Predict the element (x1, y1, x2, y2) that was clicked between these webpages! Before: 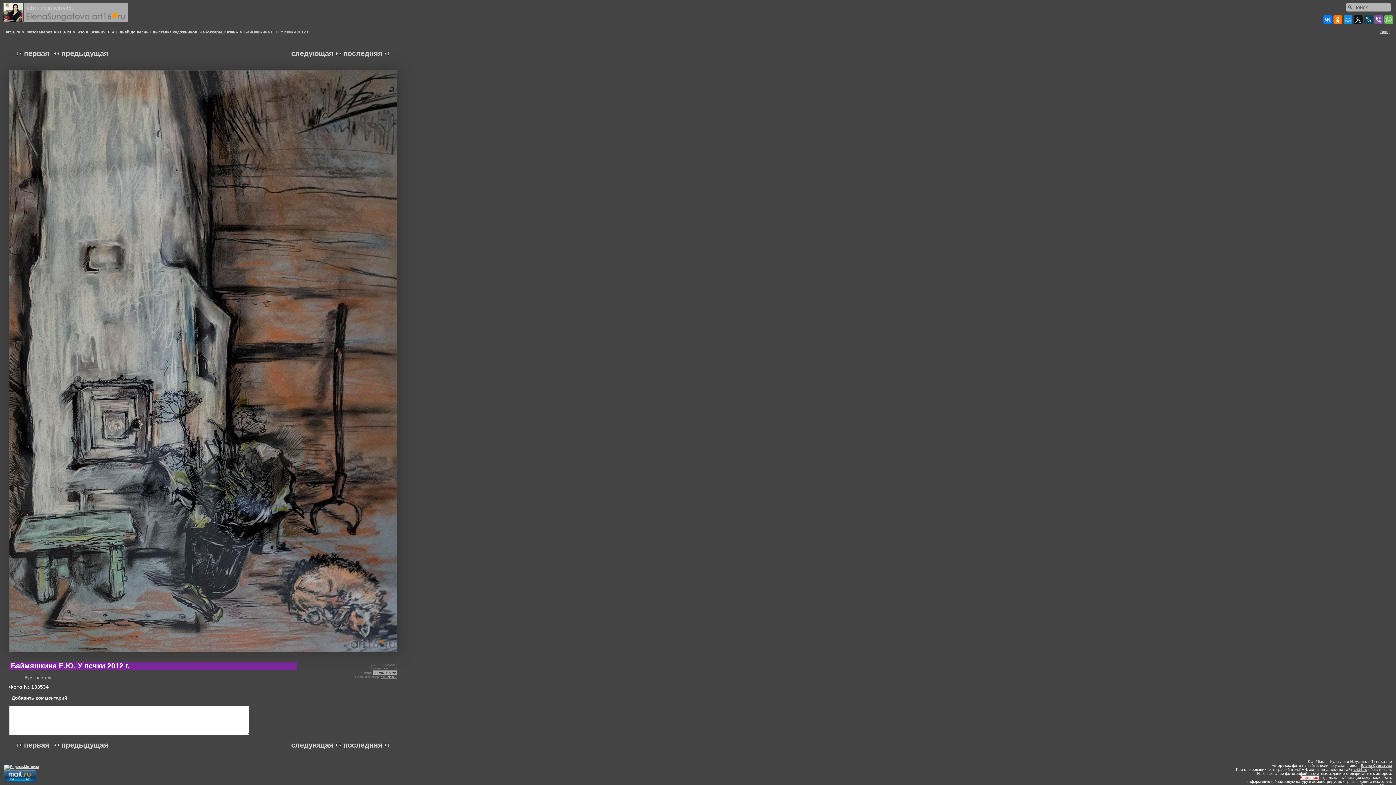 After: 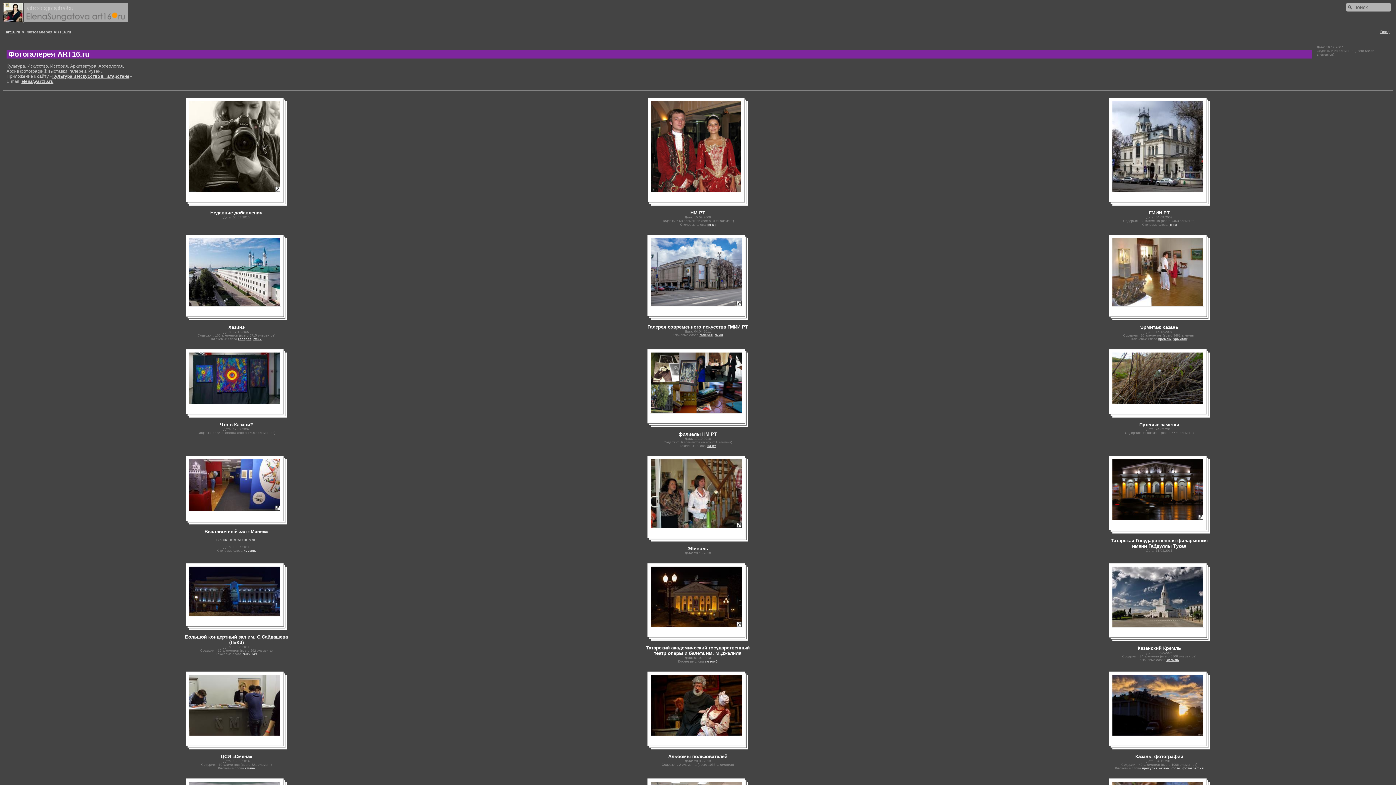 Action: label: Фотогалерея ART16.ru bbox: (21, 29, 71, 34)